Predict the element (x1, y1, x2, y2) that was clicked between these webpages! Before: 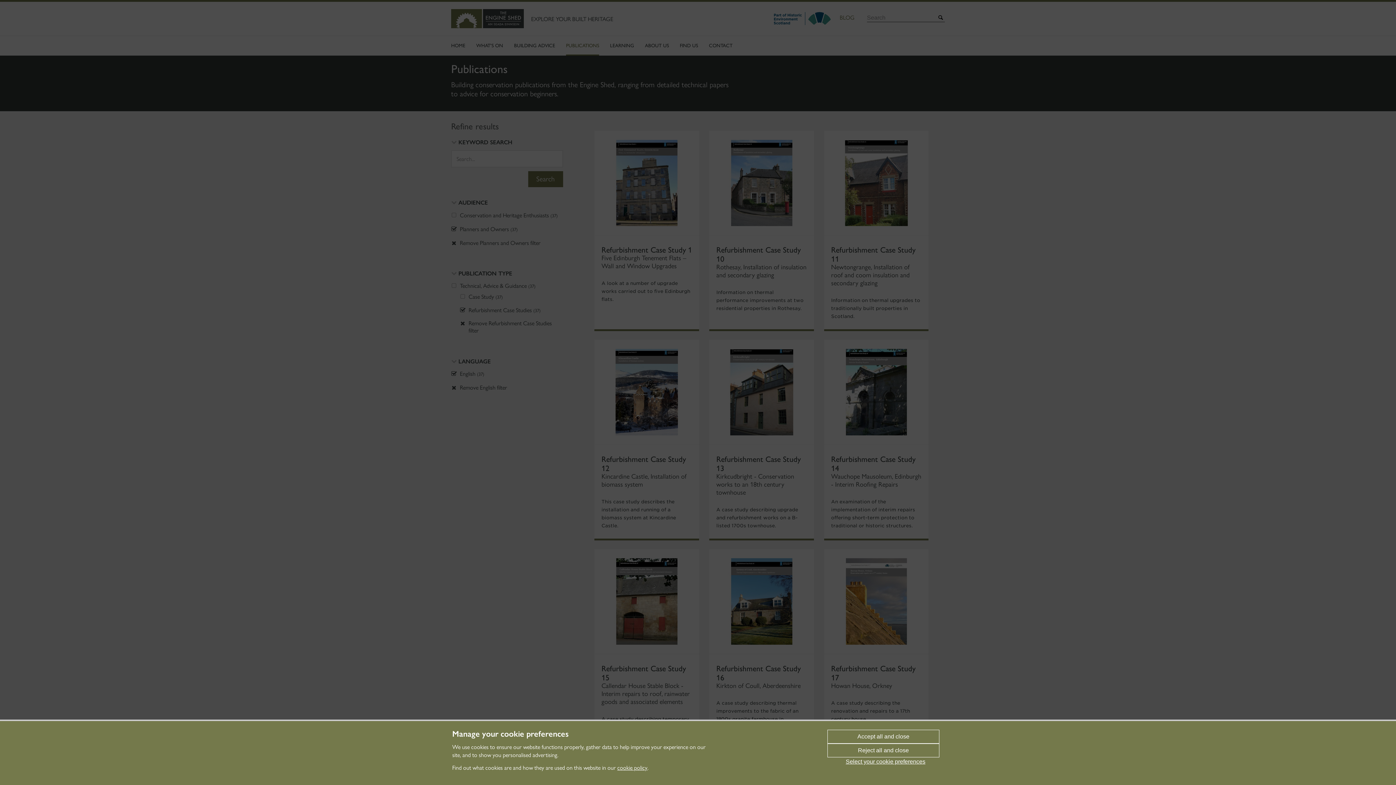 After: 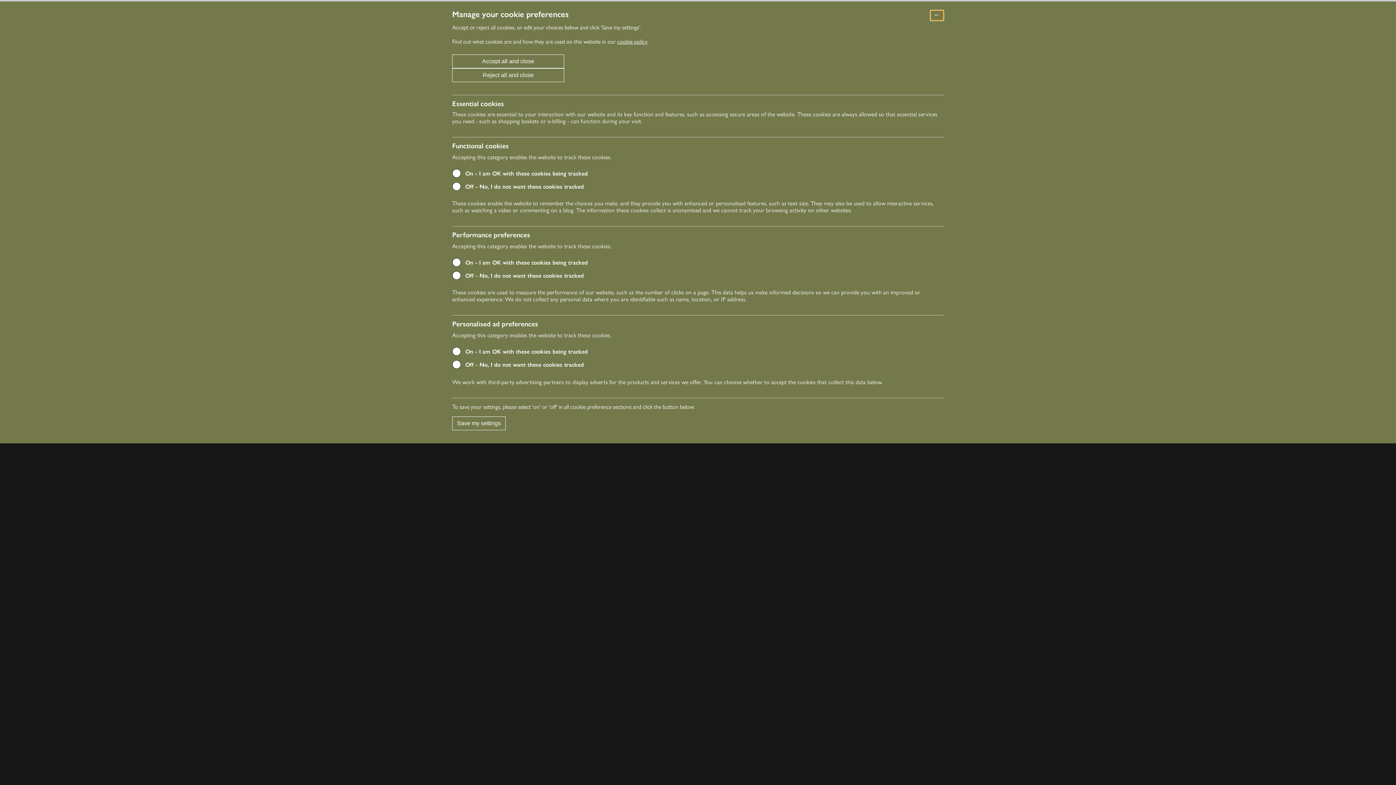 Action: label: Select your cookie preferences bbox: (827, 757, 943, 766)